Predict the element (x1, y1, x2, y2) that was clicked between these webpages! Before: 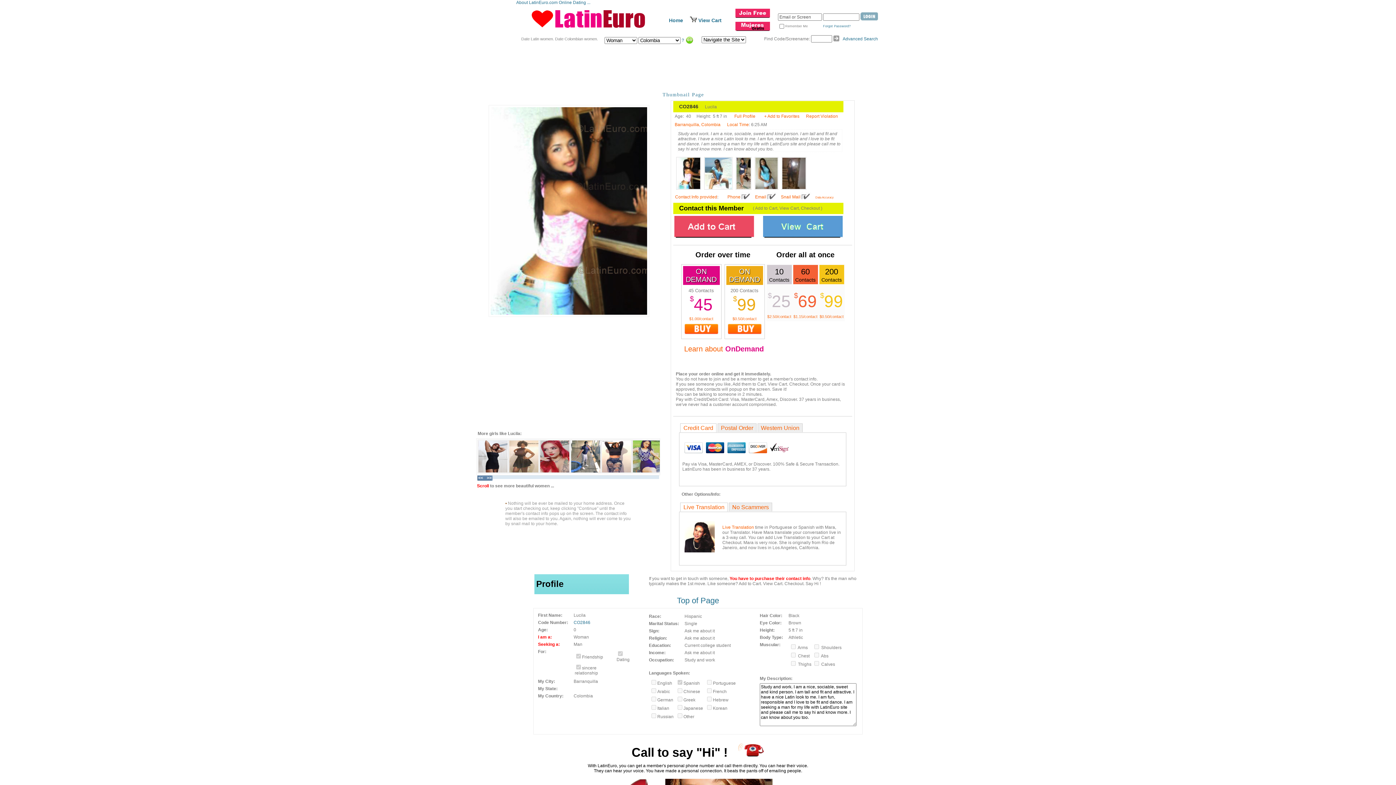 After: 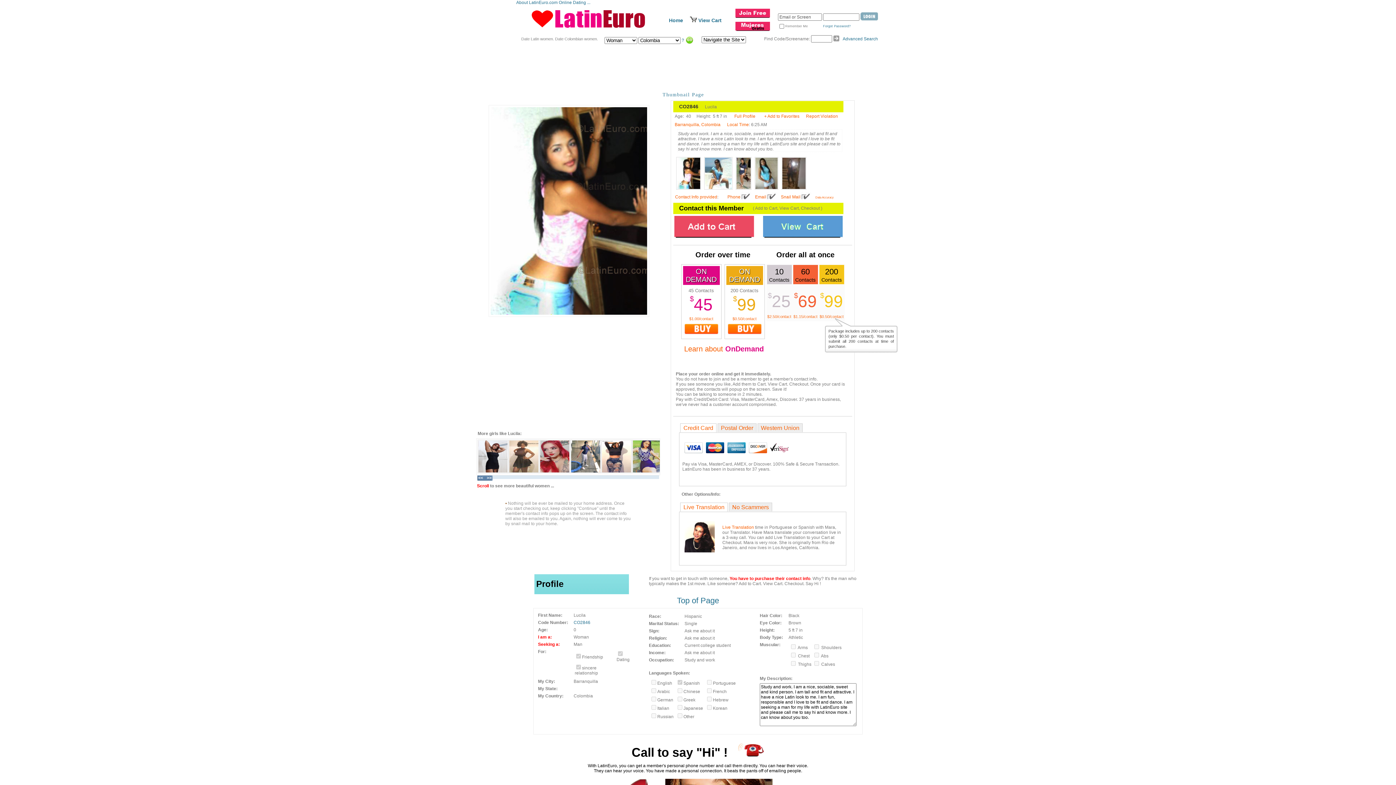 Action: label: $0.50/contact bbox: (819, 314, 843, 318)